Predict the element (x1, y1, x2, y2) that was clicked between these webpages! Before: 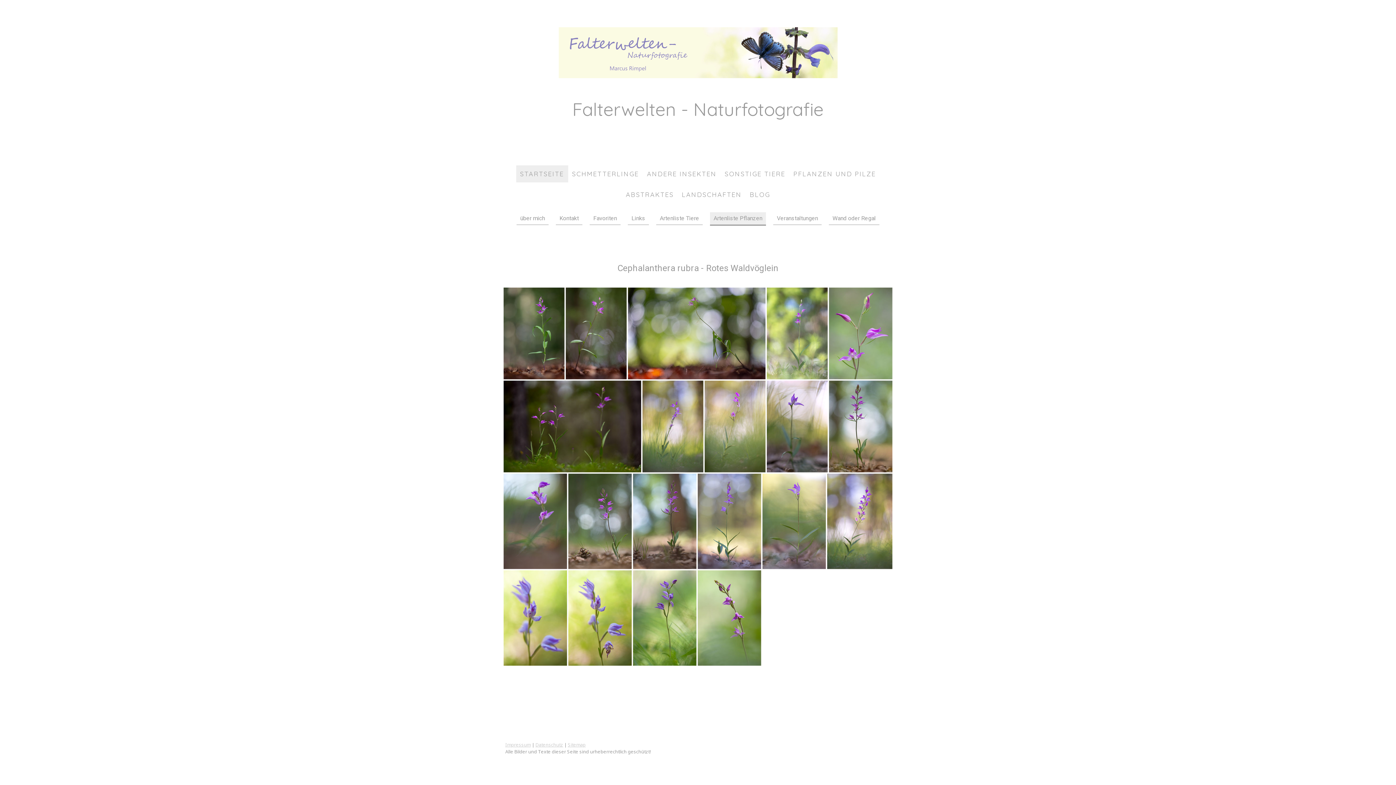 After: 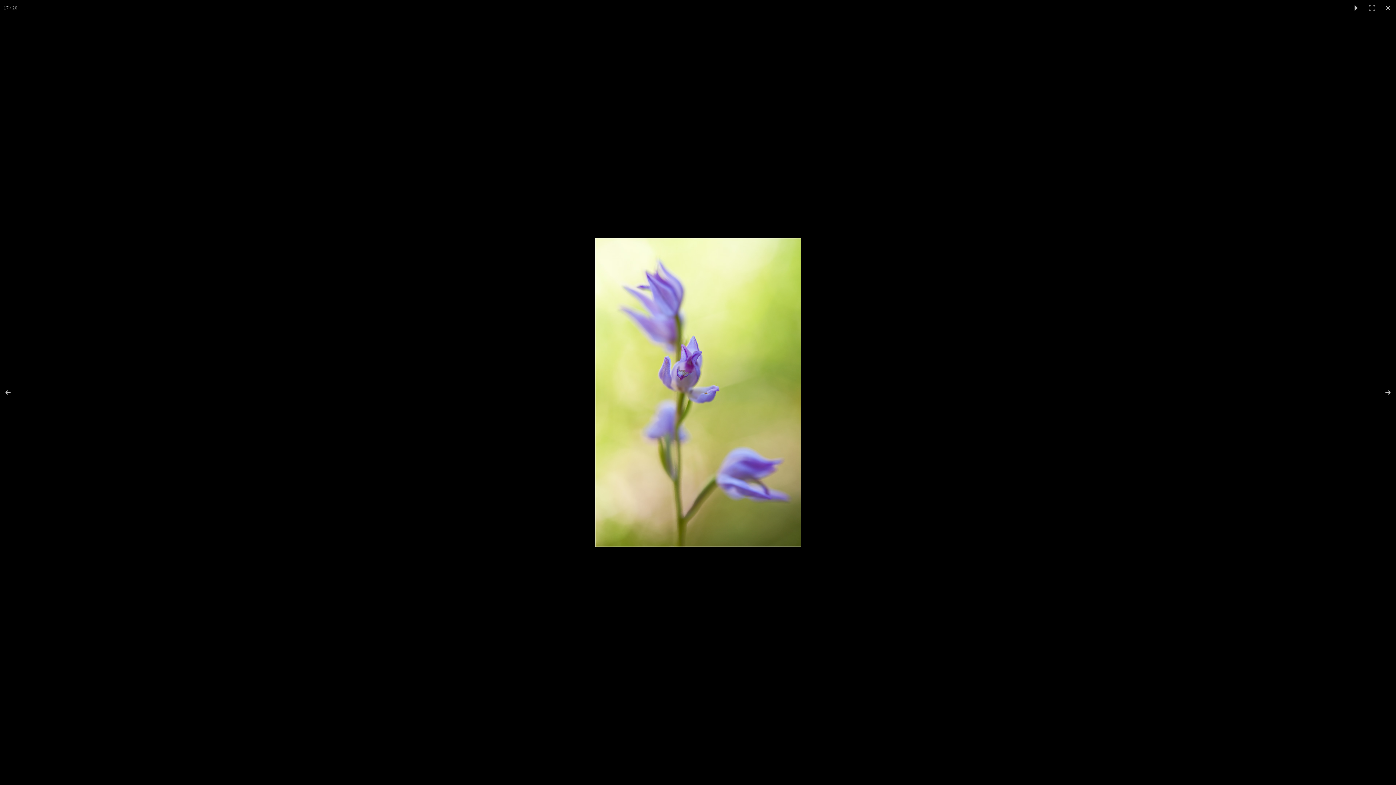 Action: bbox: (503, 570, 568, 666)